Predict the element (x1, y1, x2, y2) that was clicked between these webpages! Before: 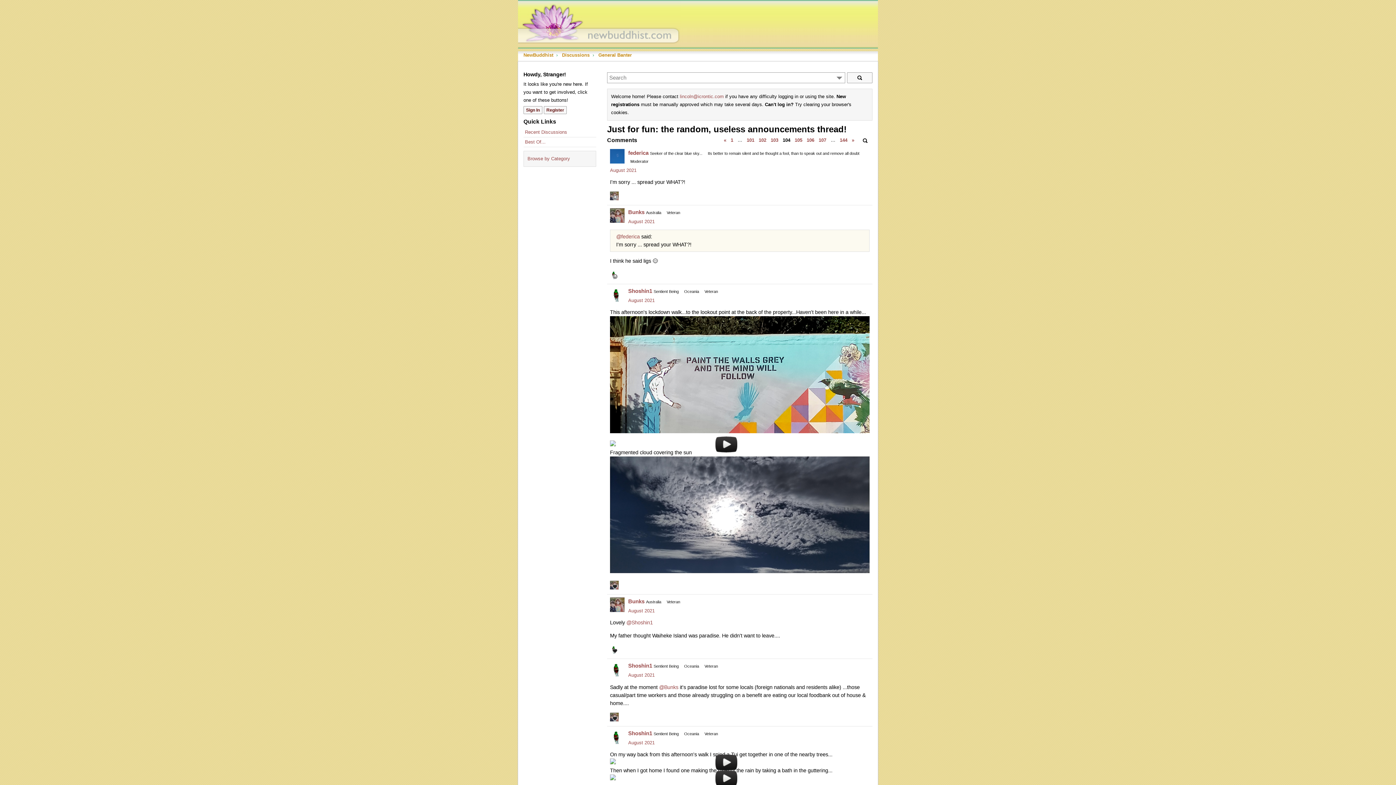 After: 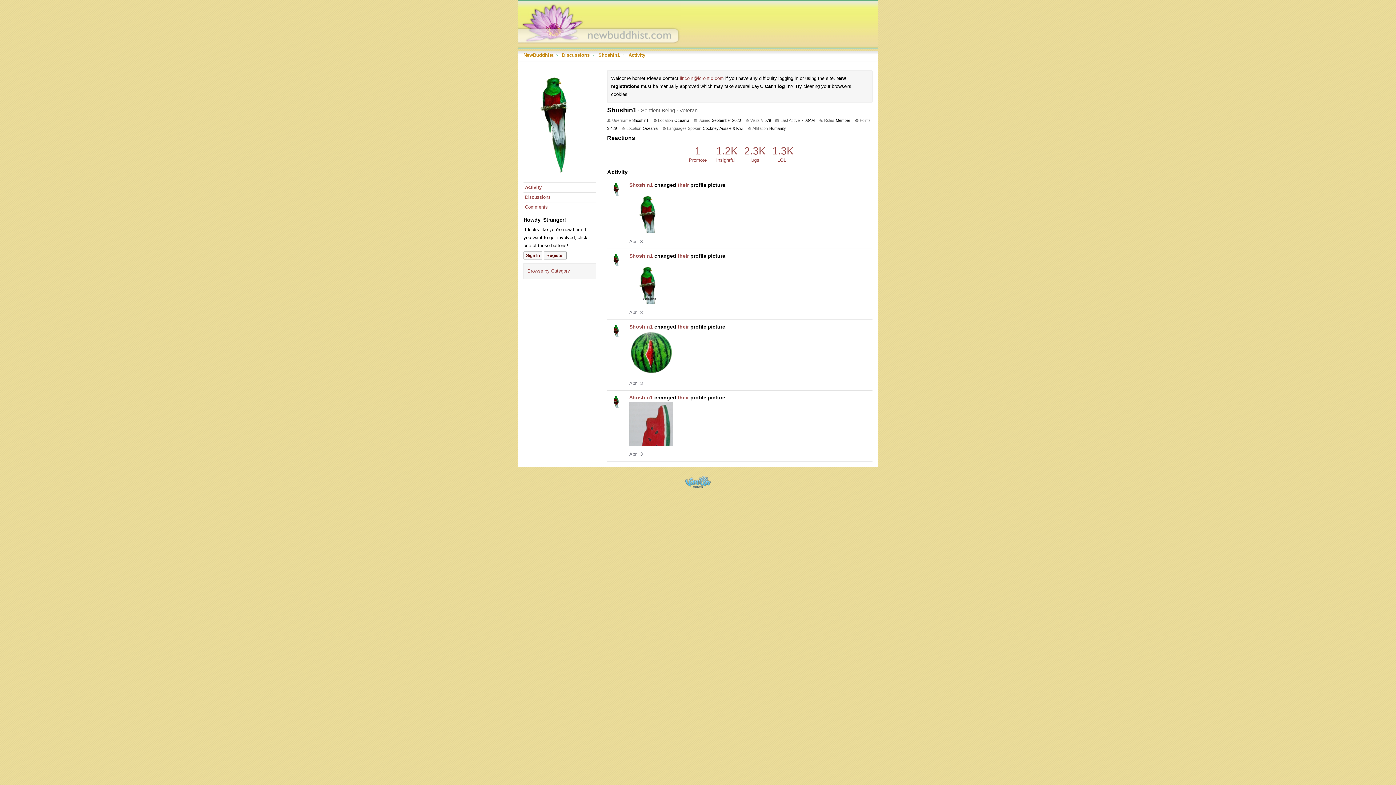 Action: label: @Shoshin1 bbox: (626, 620, 653, 625)